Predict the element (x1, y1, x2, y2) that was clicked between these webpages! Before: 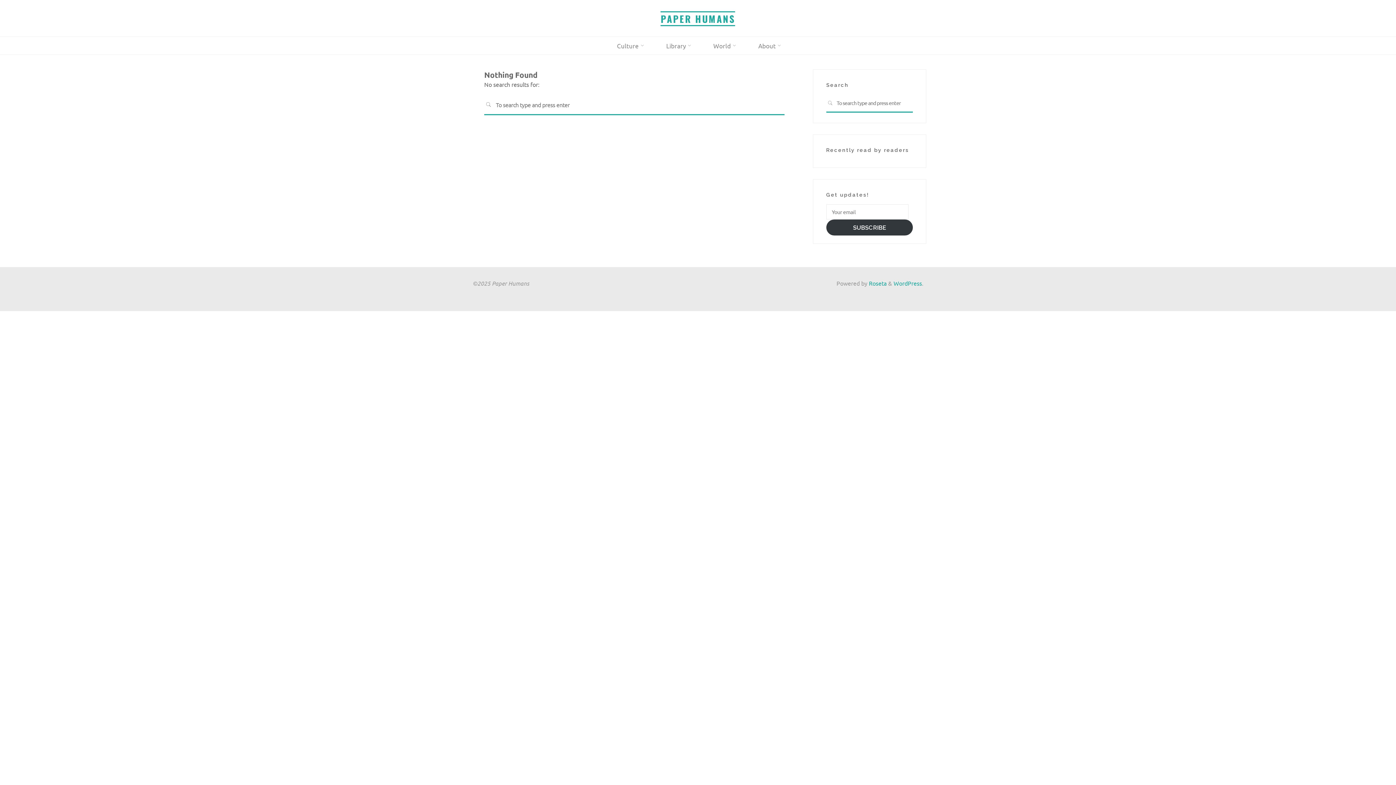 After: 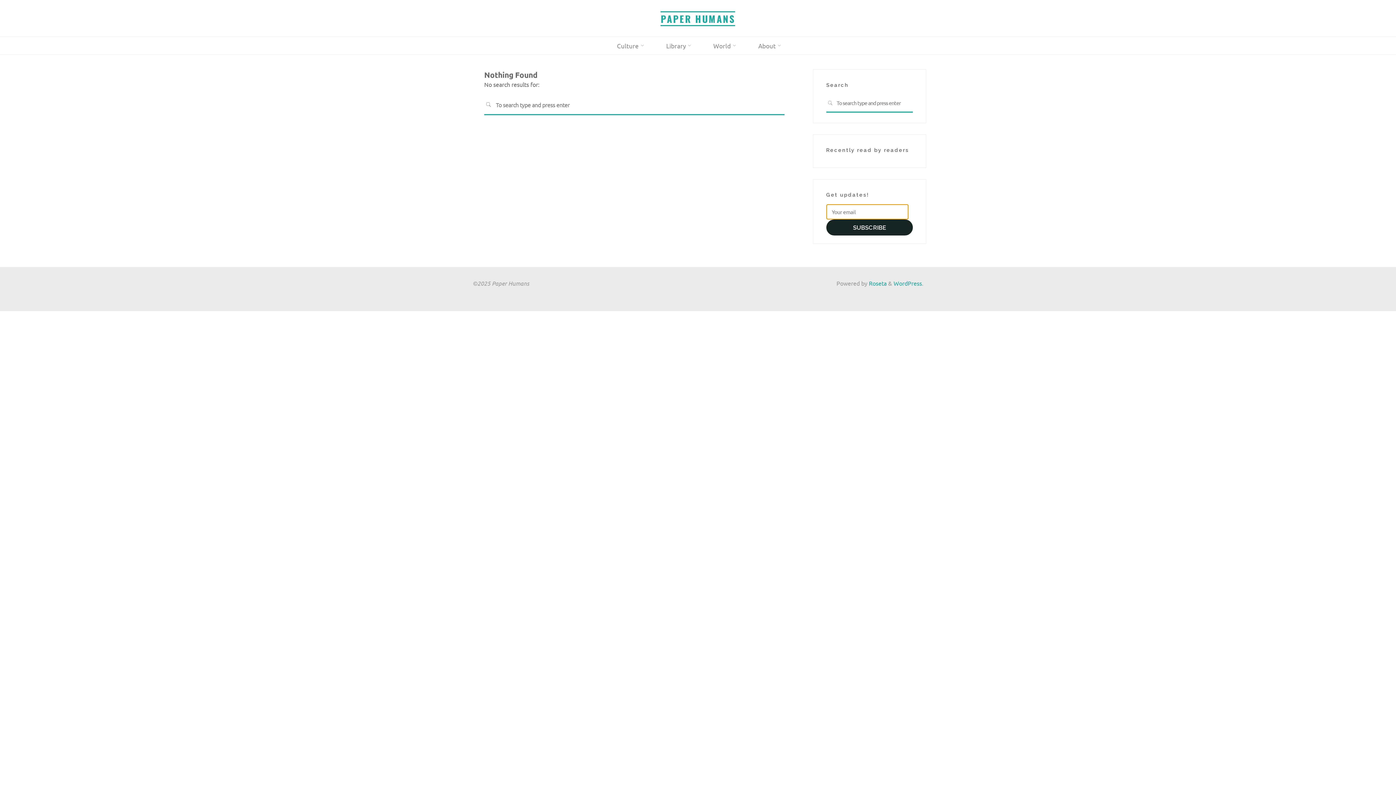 Action: bbox: (826, 219, 913, 235) label: SUBSCRIBE